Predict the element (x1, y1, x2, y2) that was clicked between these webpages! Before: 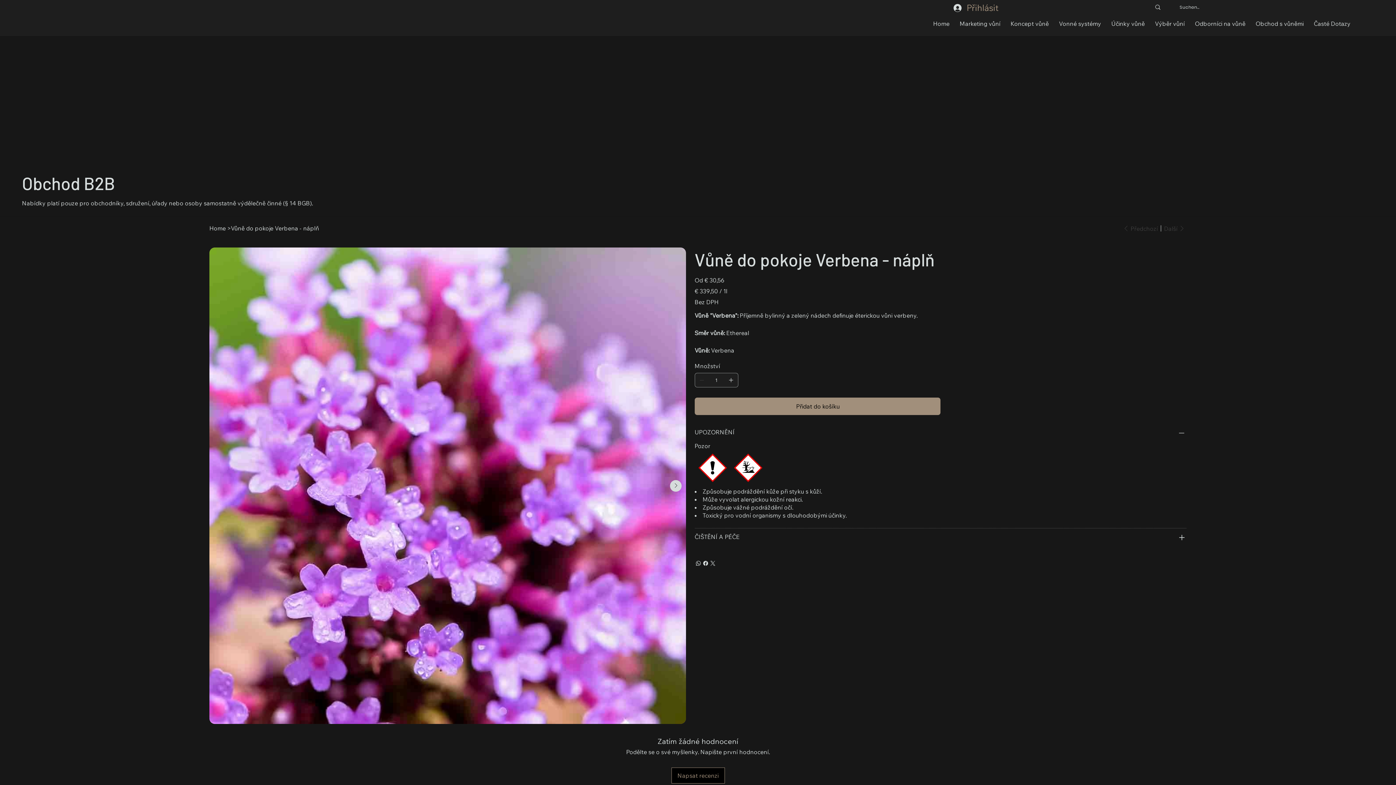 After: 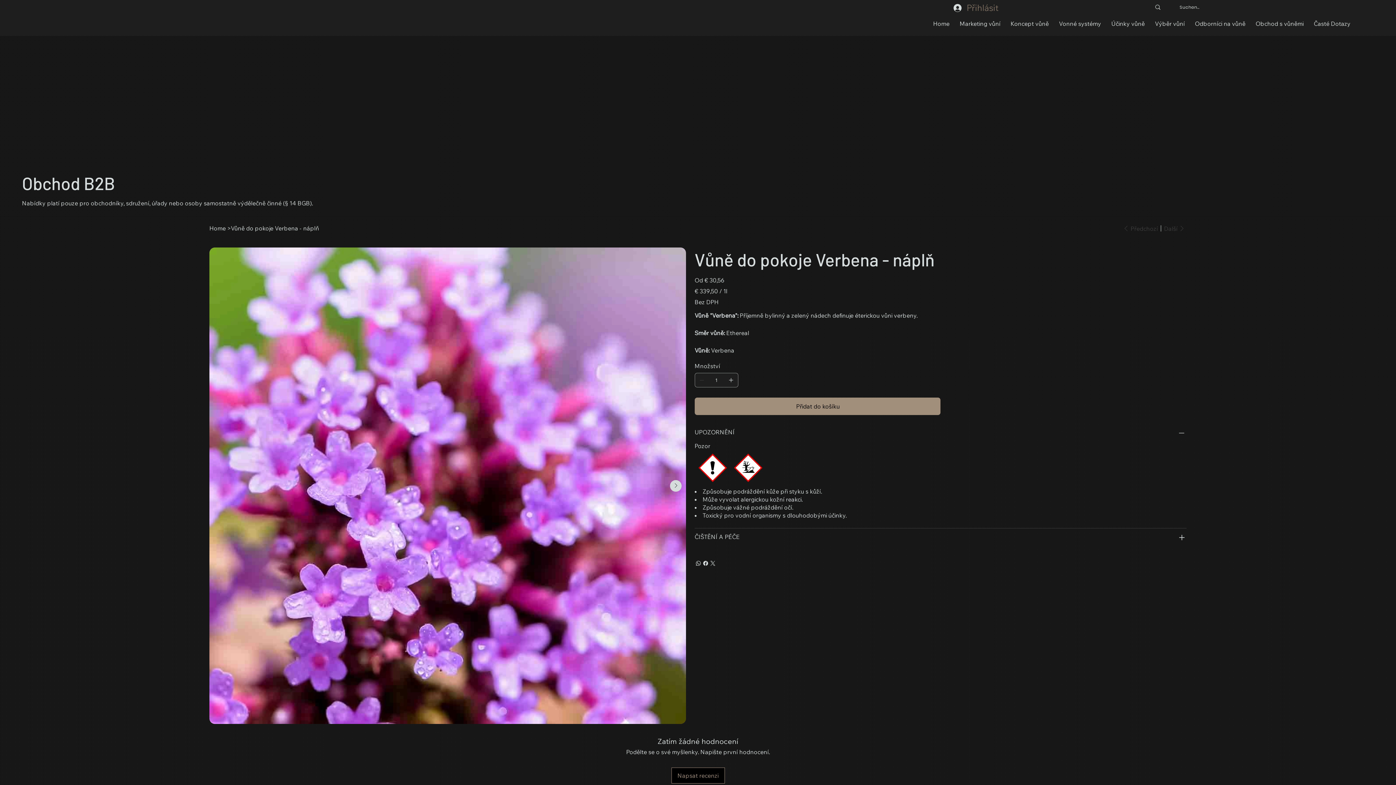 Action: label: Přihlásit bbox: (948, 0, 1003, 16)